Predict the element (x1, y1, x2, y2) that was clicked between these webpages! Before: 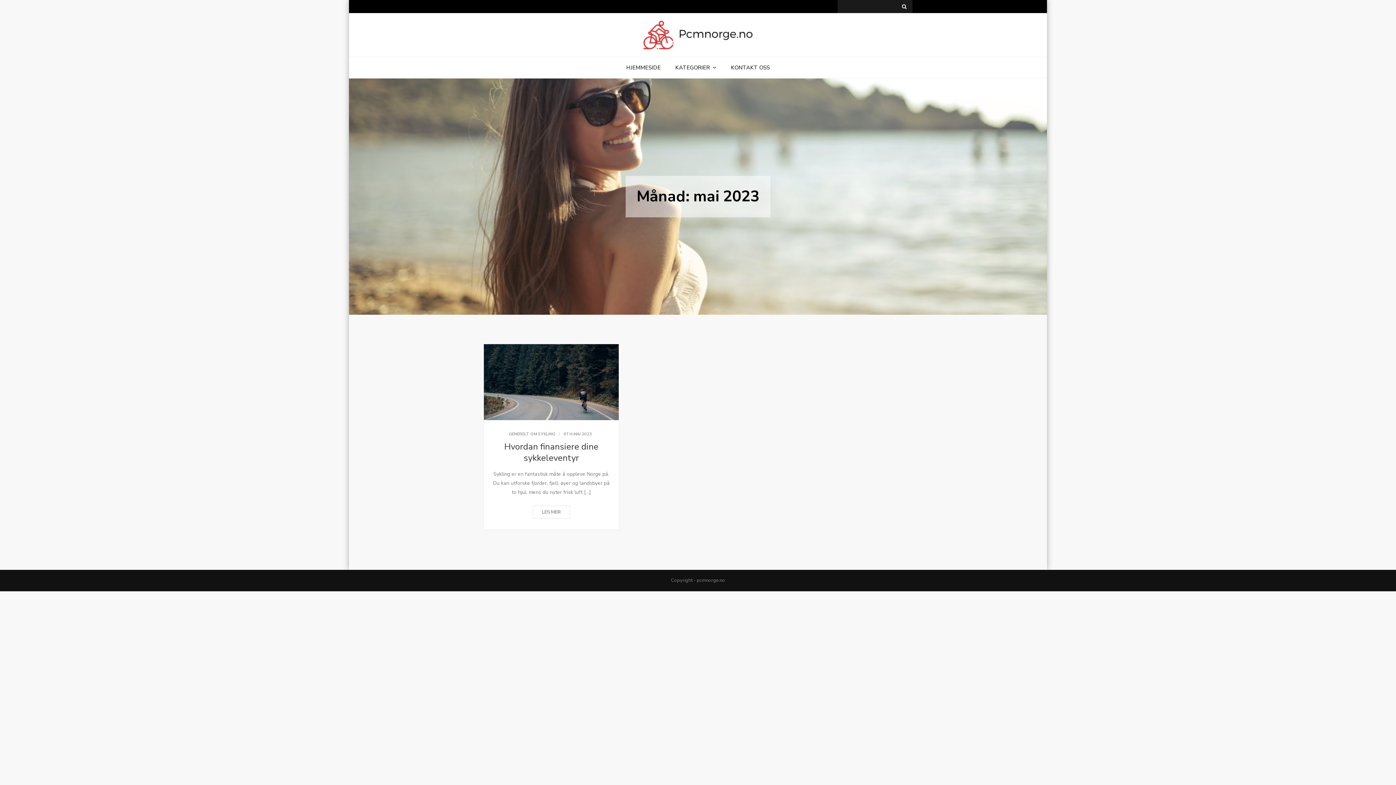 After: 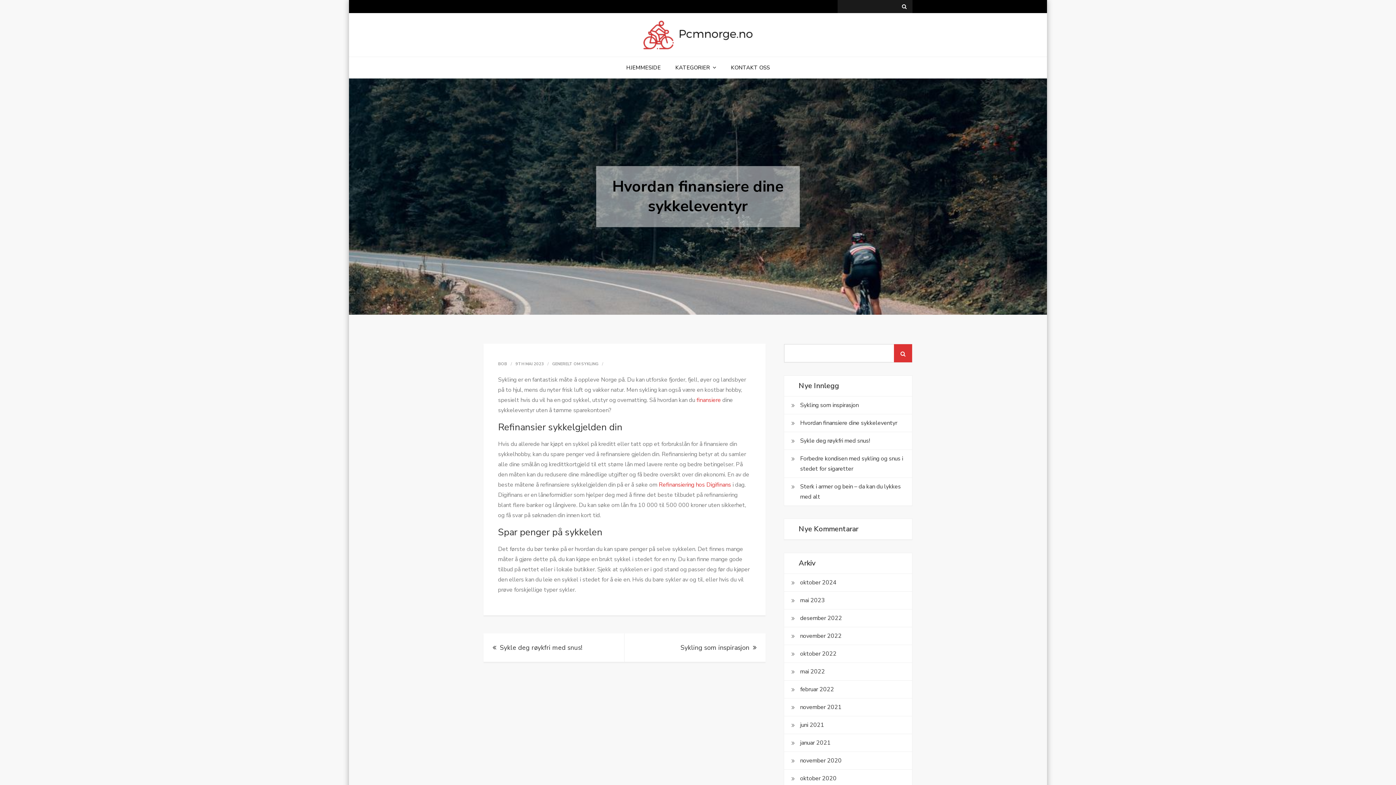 Action: bbox: (532, 505, 570, 518) label: READ MORE